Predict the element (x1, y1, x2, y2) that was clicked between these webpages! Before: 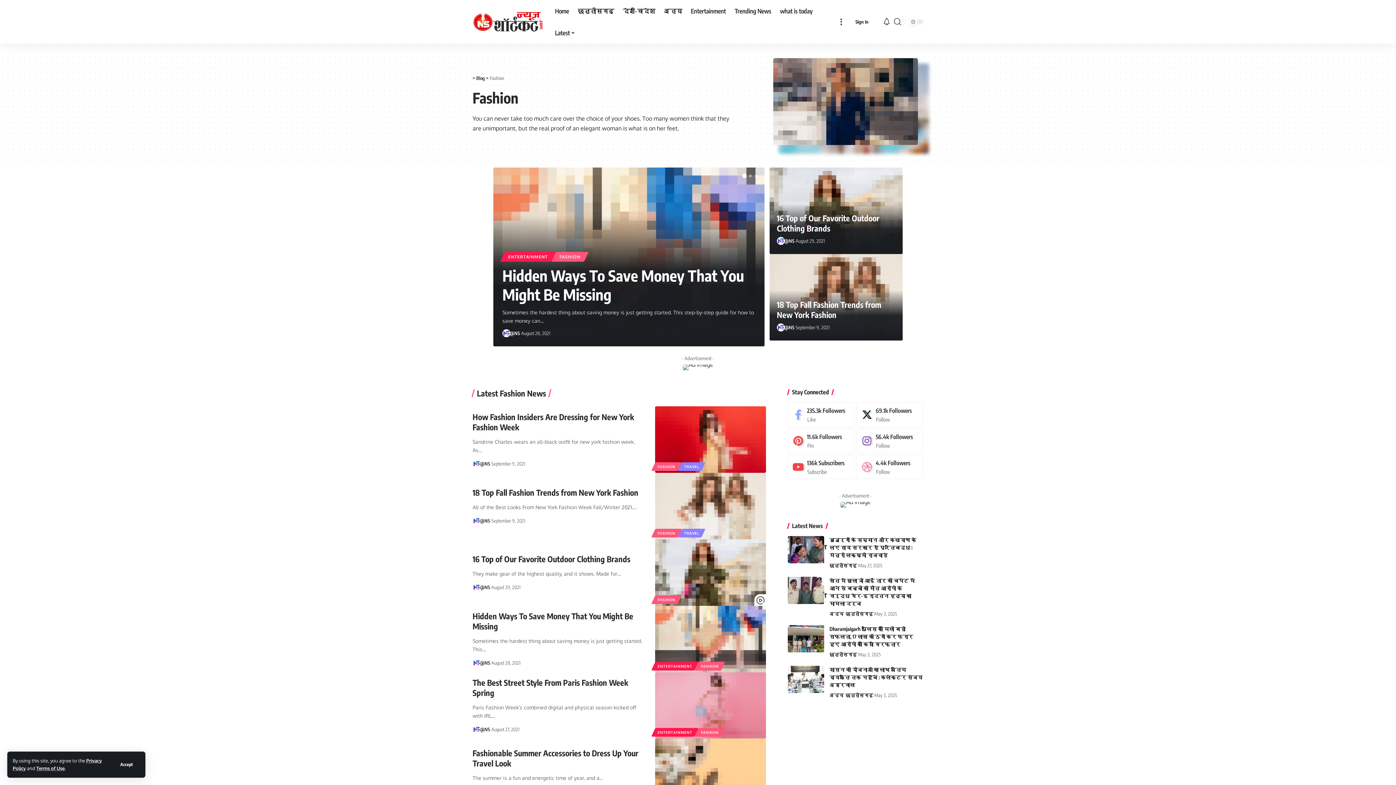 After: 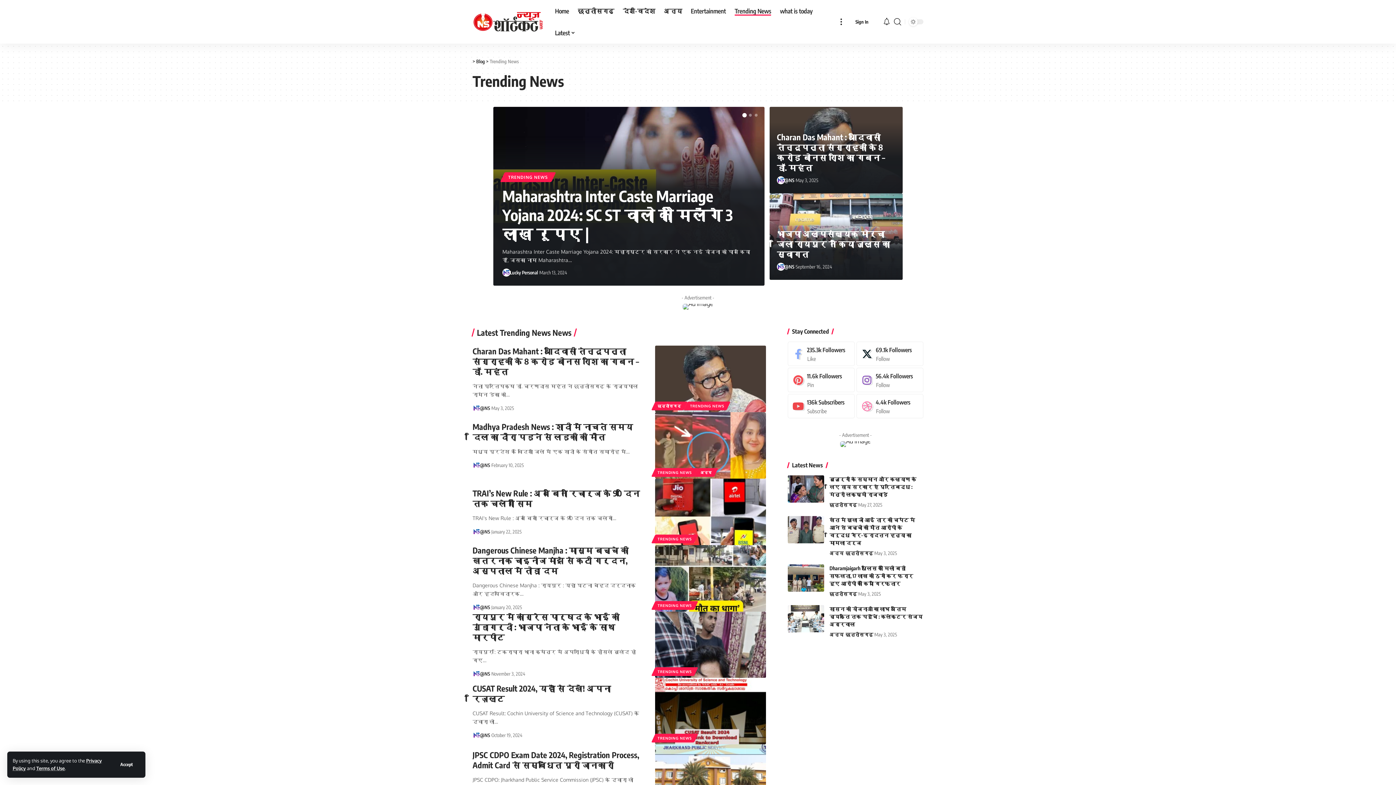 Action: label: Trending News bbox: (730, 0, 775, 21)